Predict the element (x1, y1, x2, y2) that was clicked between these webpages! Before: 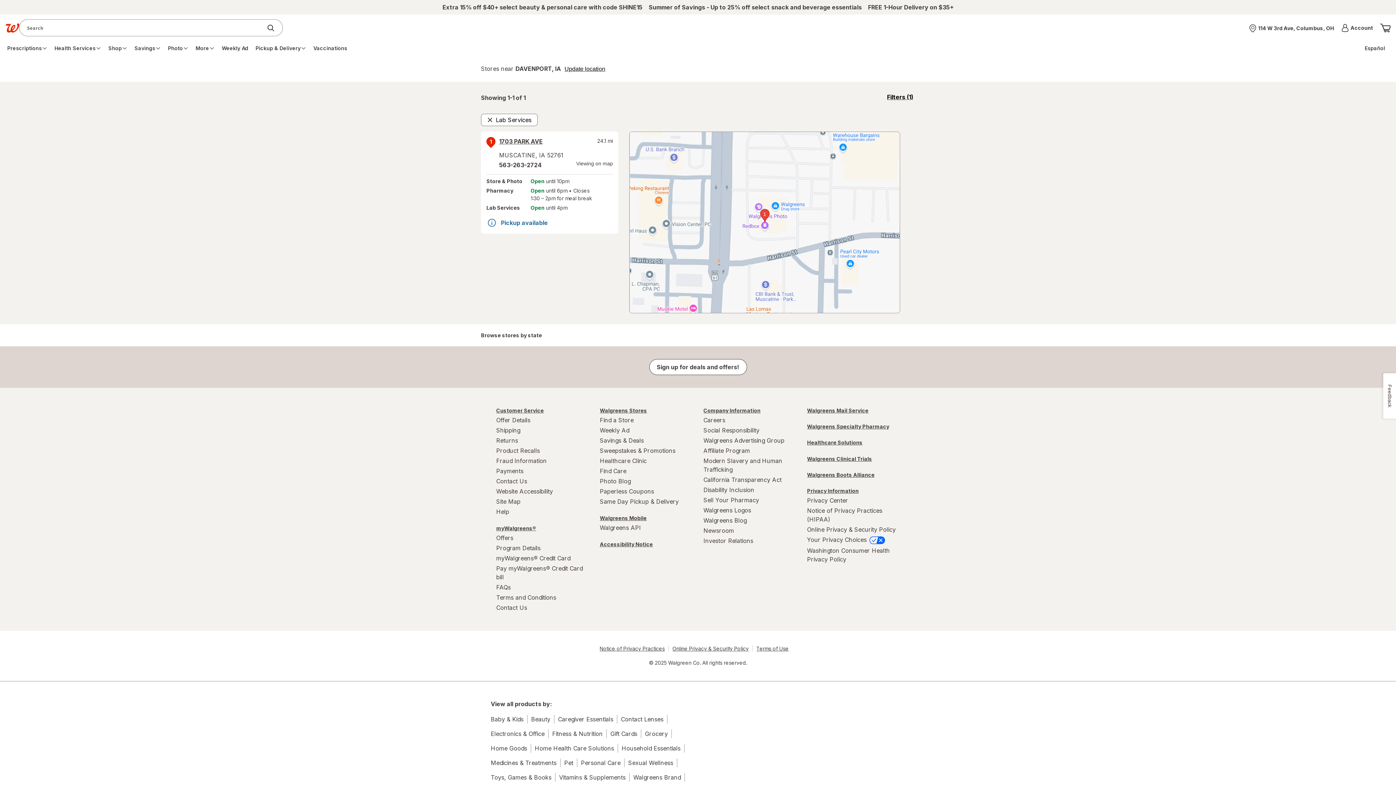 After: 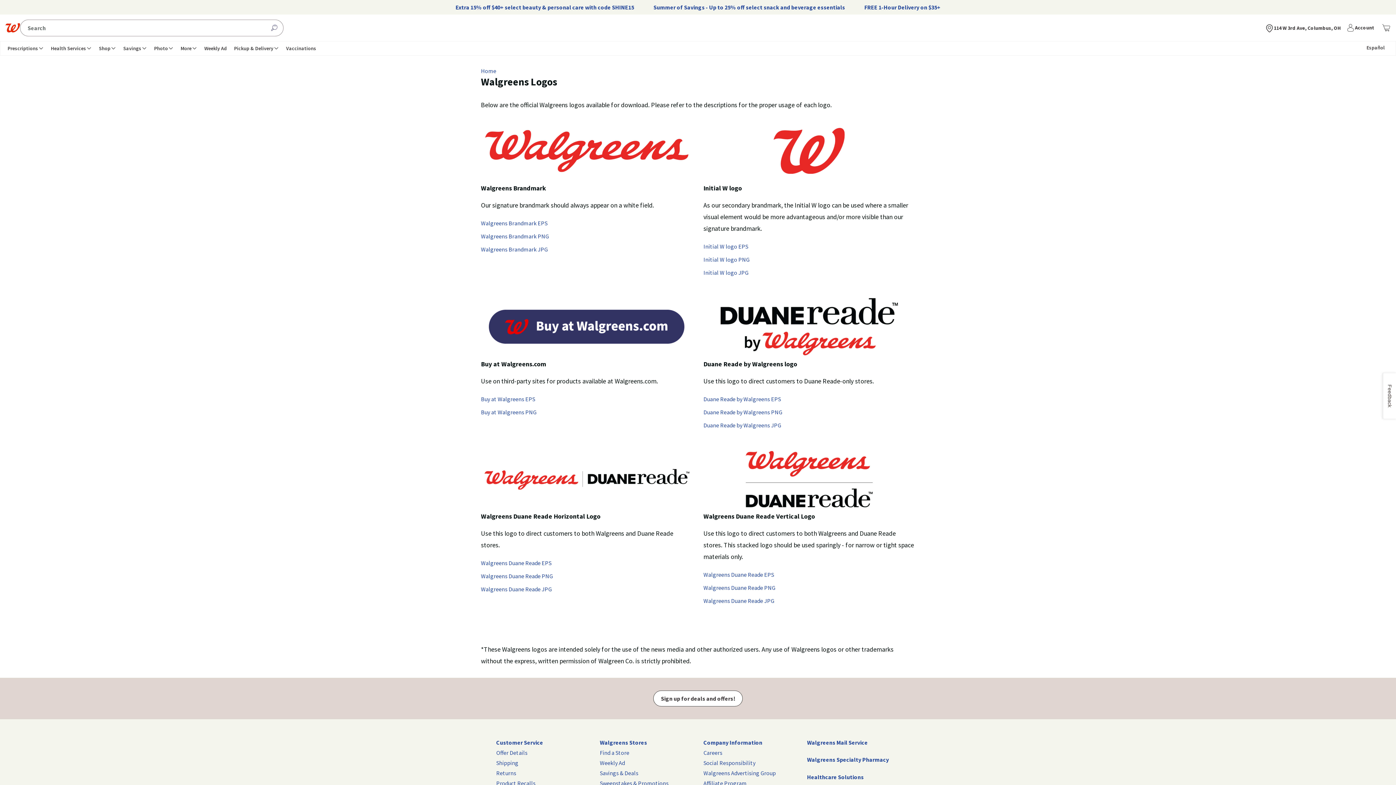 Action: bbox: (703, 505, 796, 515) label: Walgreens Logos